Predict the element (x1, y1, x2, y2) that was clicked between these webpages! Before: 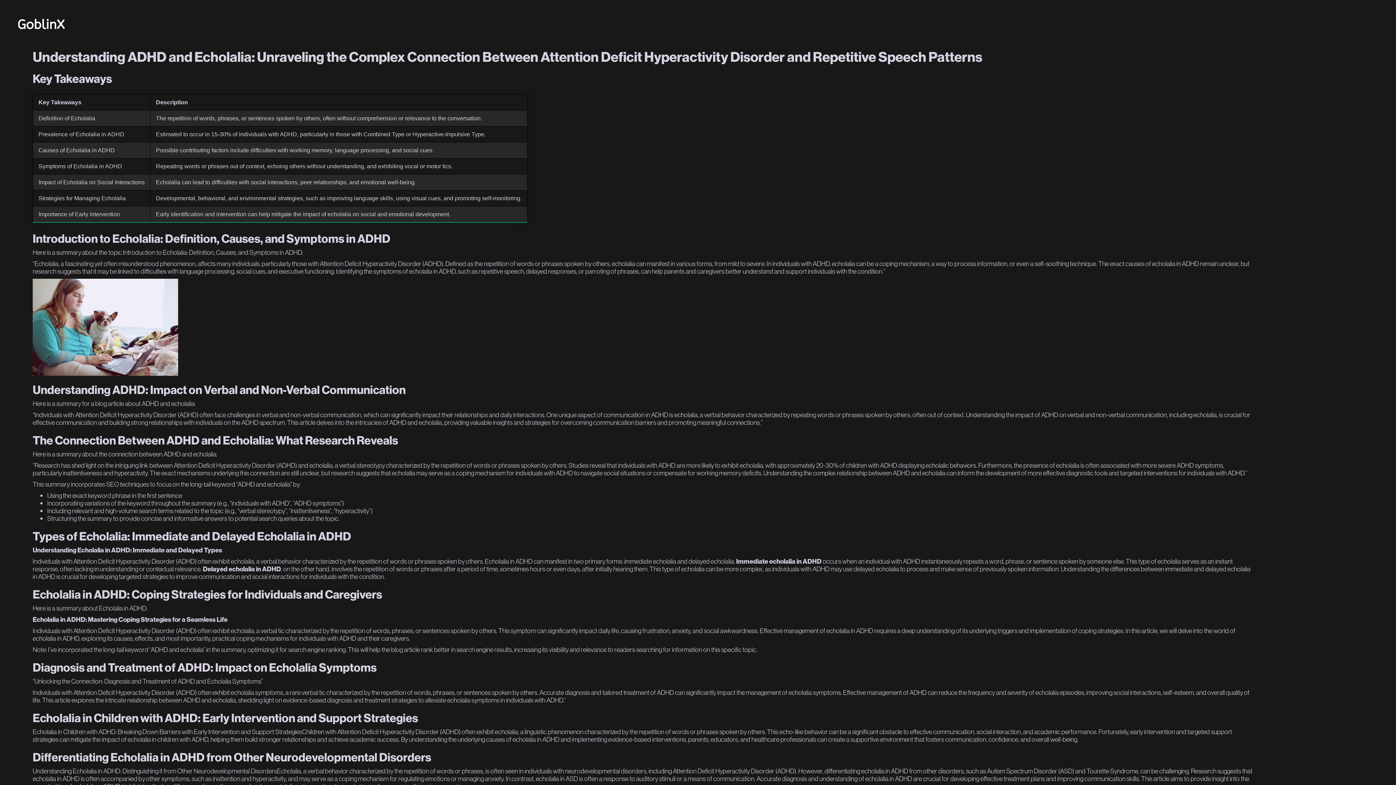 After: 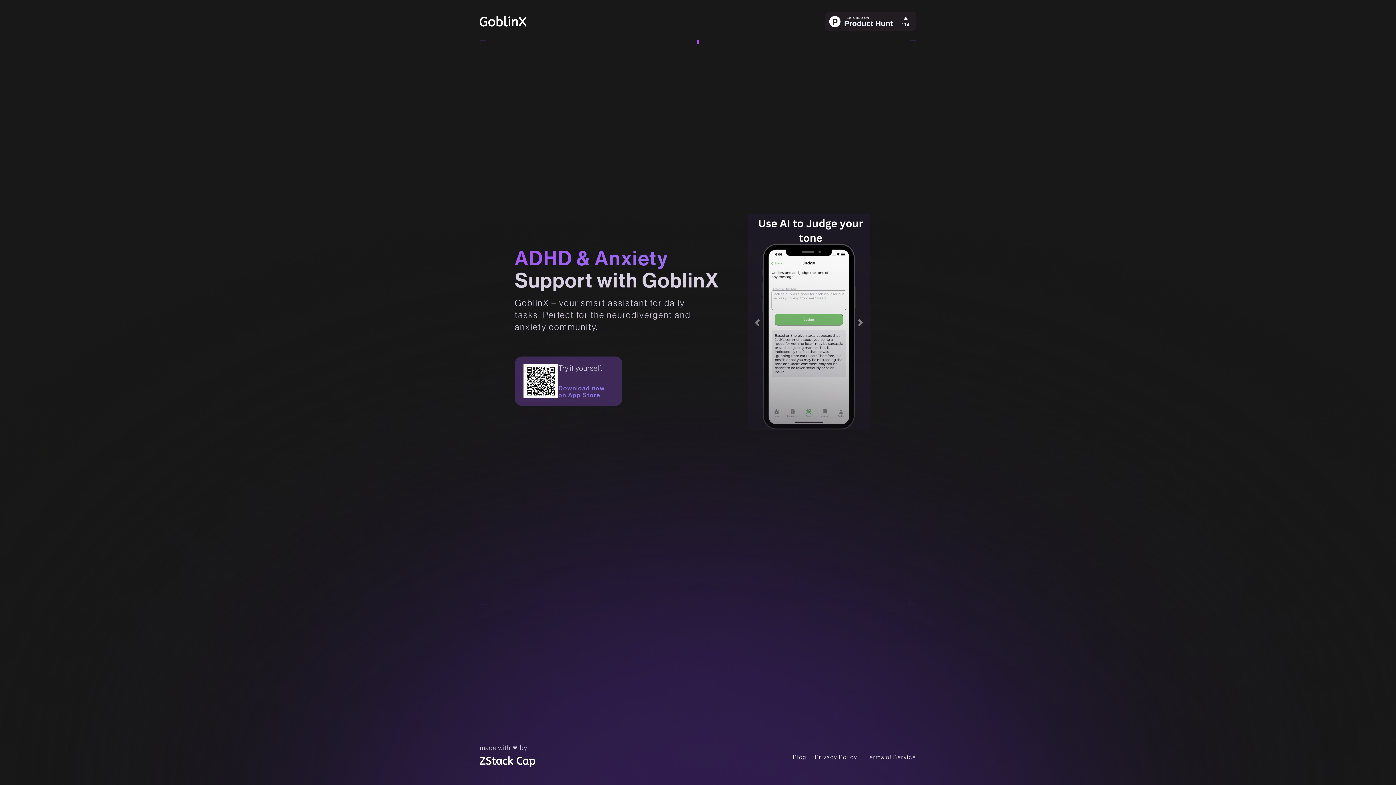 Action: bbox: (18, 15, 64, 32)